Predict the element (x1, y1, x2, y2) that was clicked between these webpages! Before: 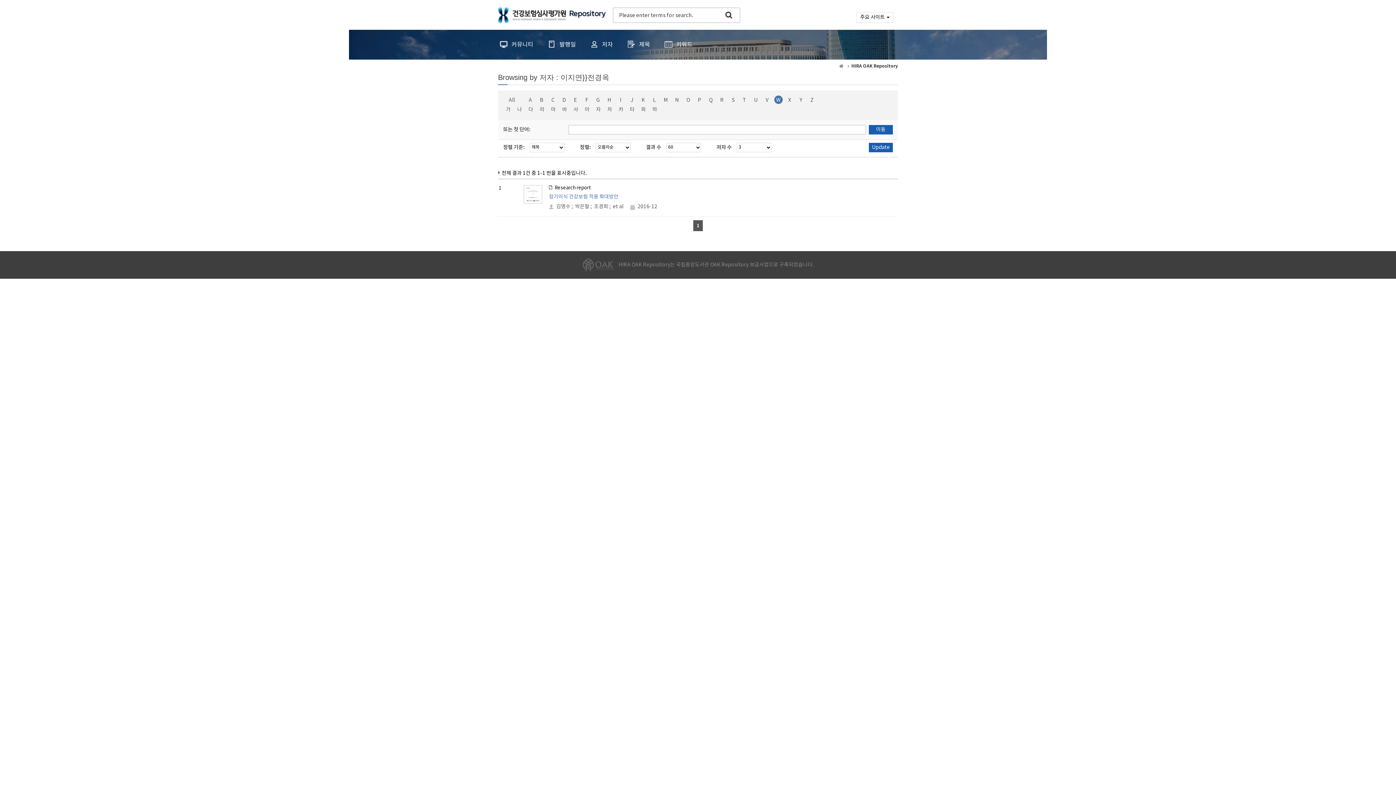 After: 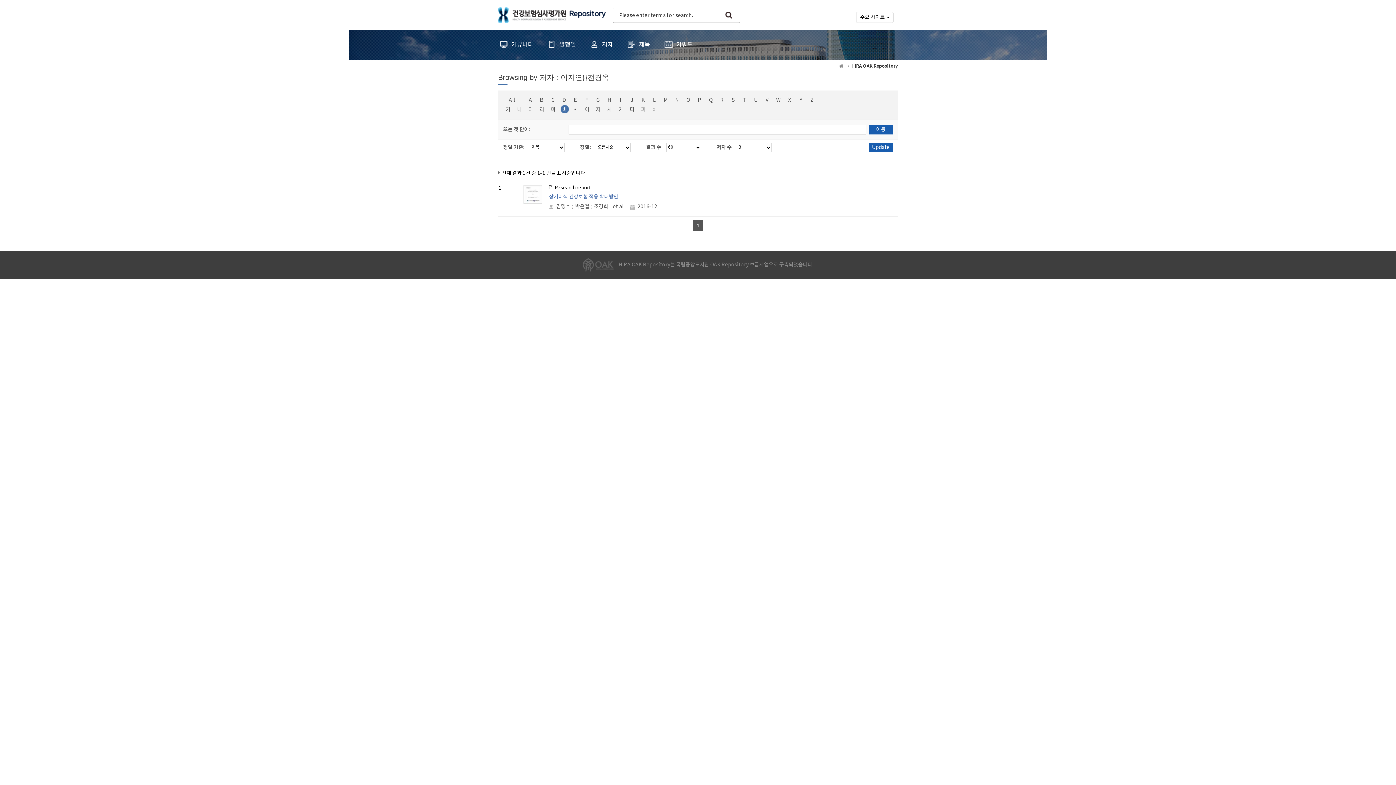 Action: label: 바 bbox: (559, 105, 569, 114)